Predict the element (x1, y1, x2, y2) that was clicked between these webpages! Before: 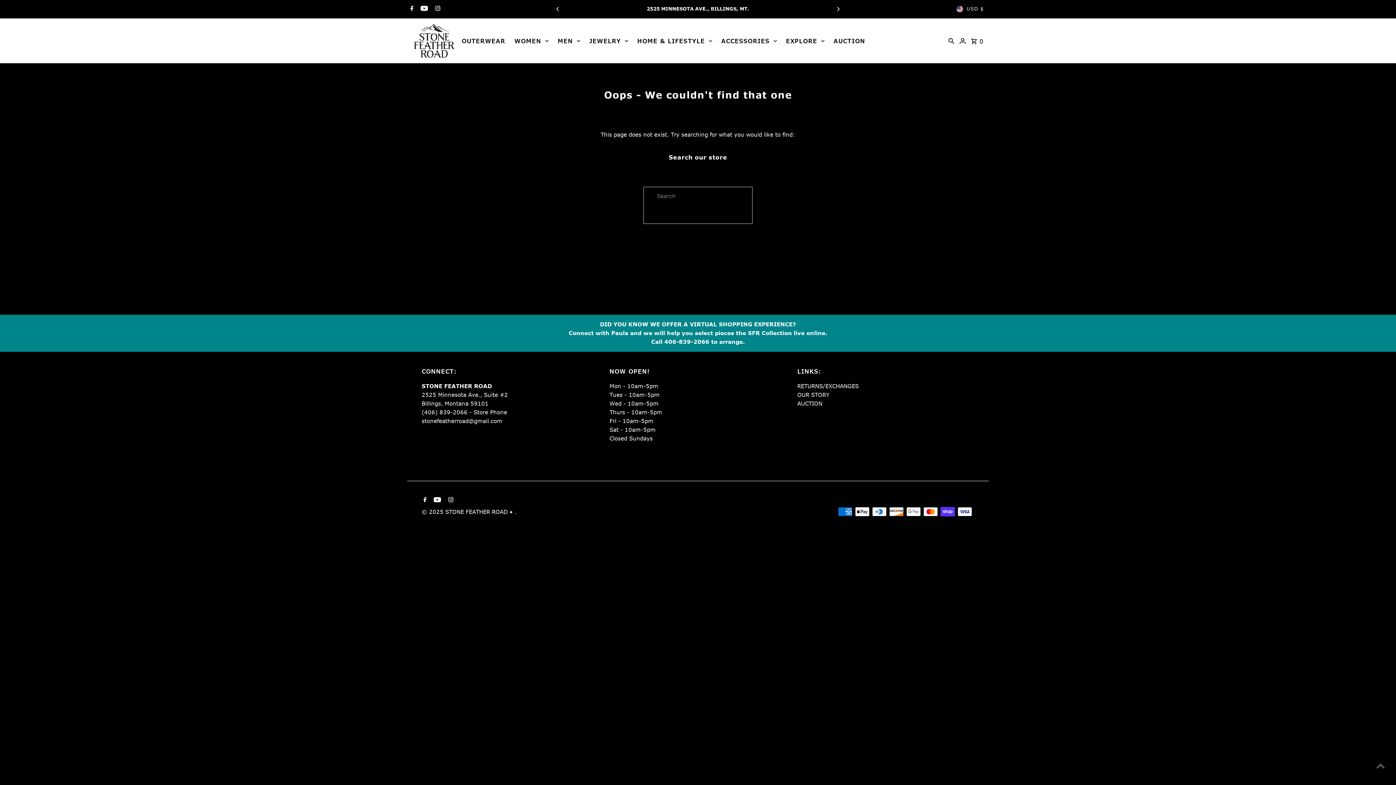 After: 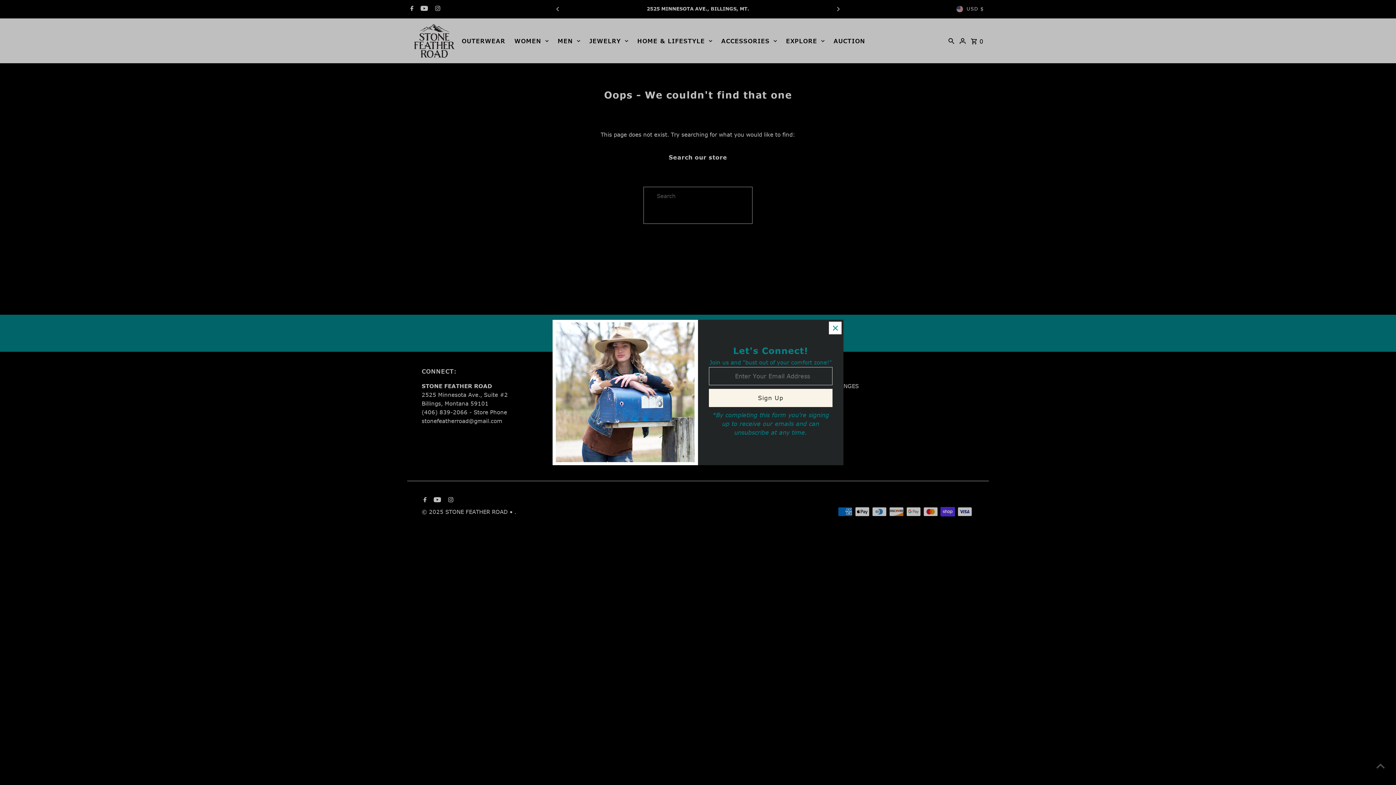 Action: bbox: (418, 1, 427, 16) label: Youtube